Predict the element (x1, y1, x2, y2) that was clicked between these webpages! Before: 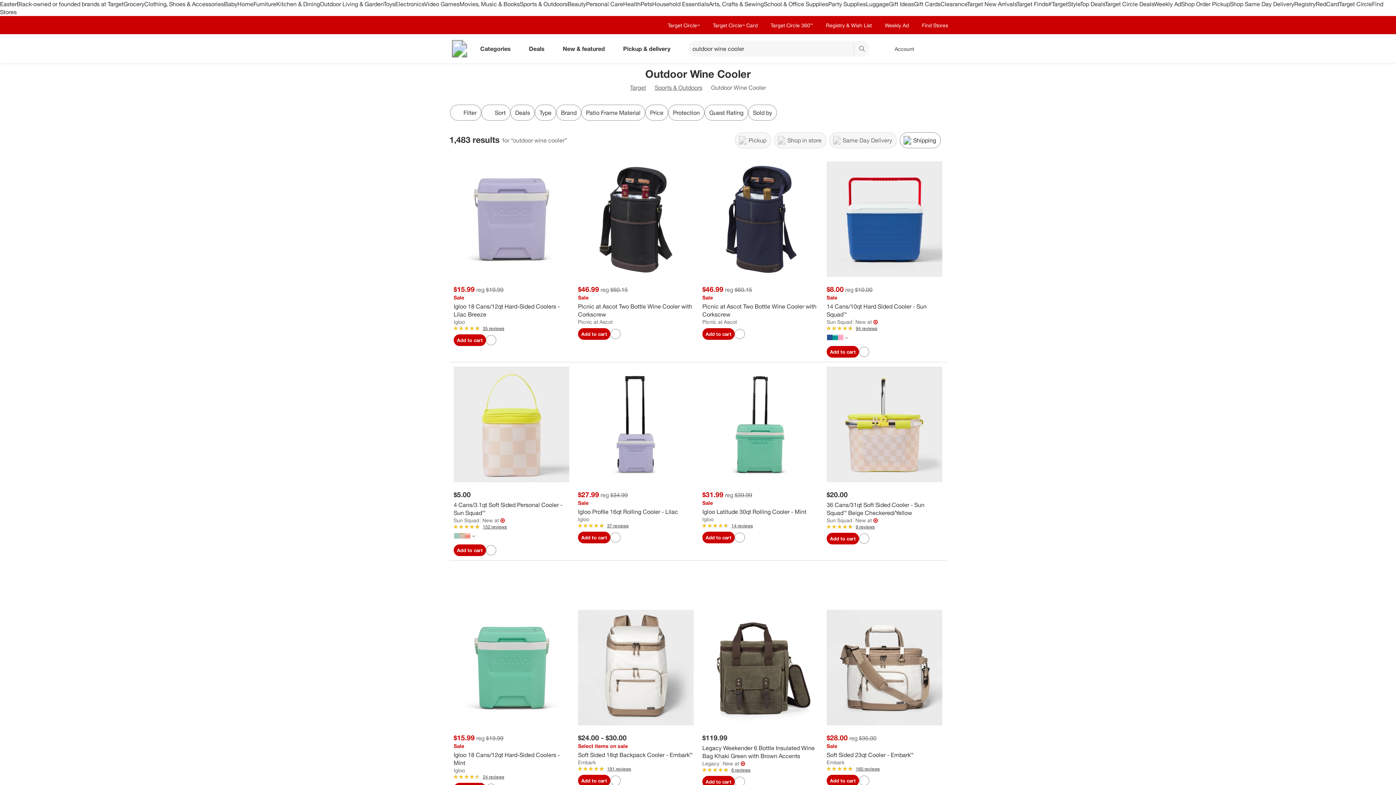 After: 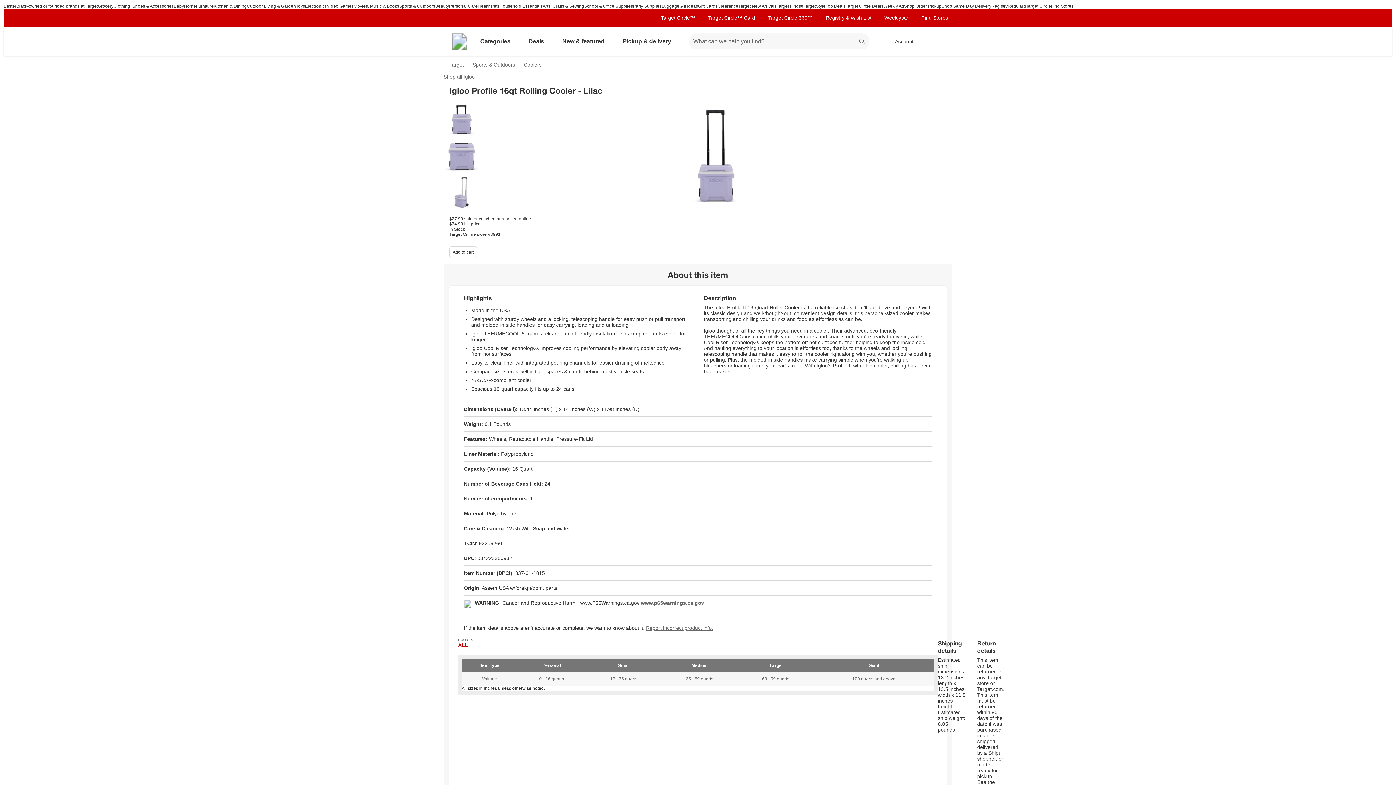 Action: bbox: (578, 366, 693, 482)